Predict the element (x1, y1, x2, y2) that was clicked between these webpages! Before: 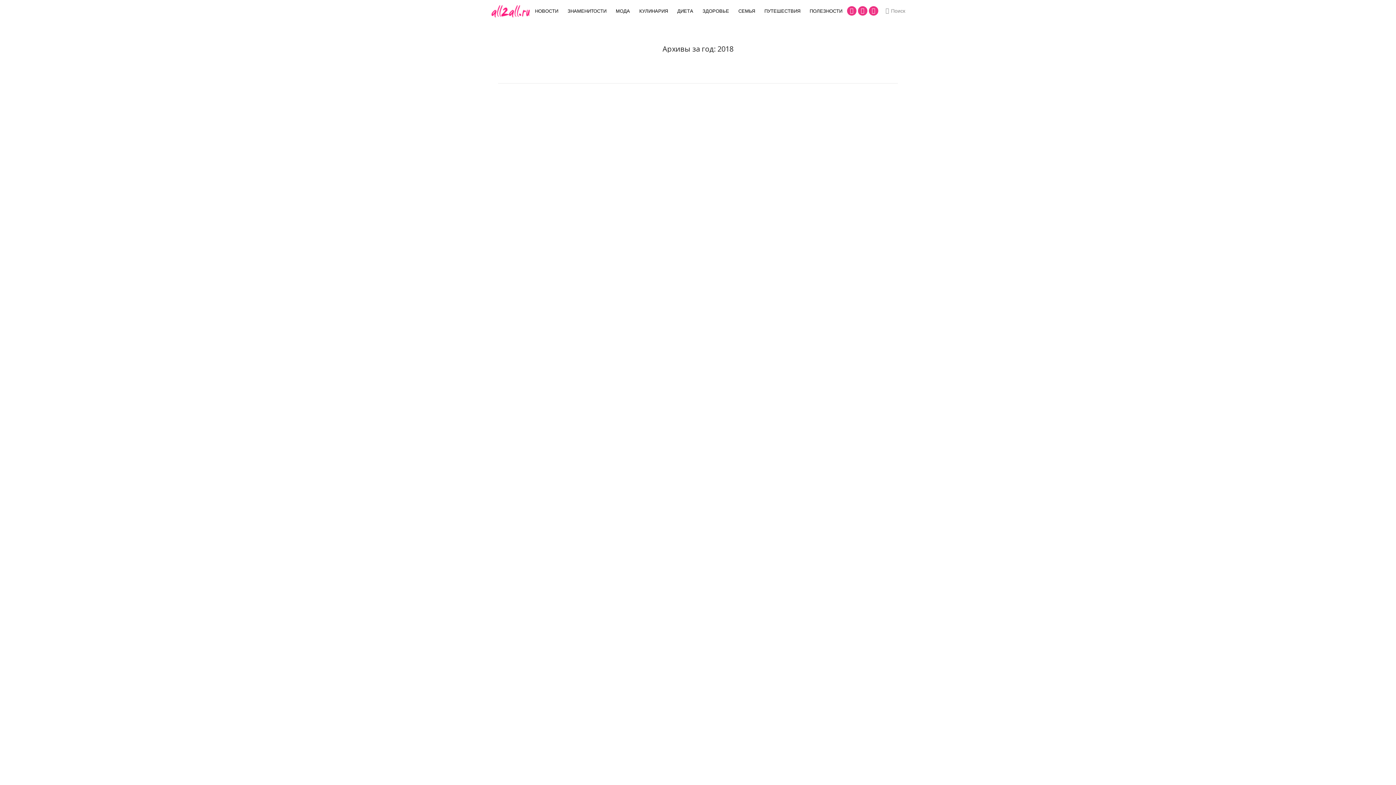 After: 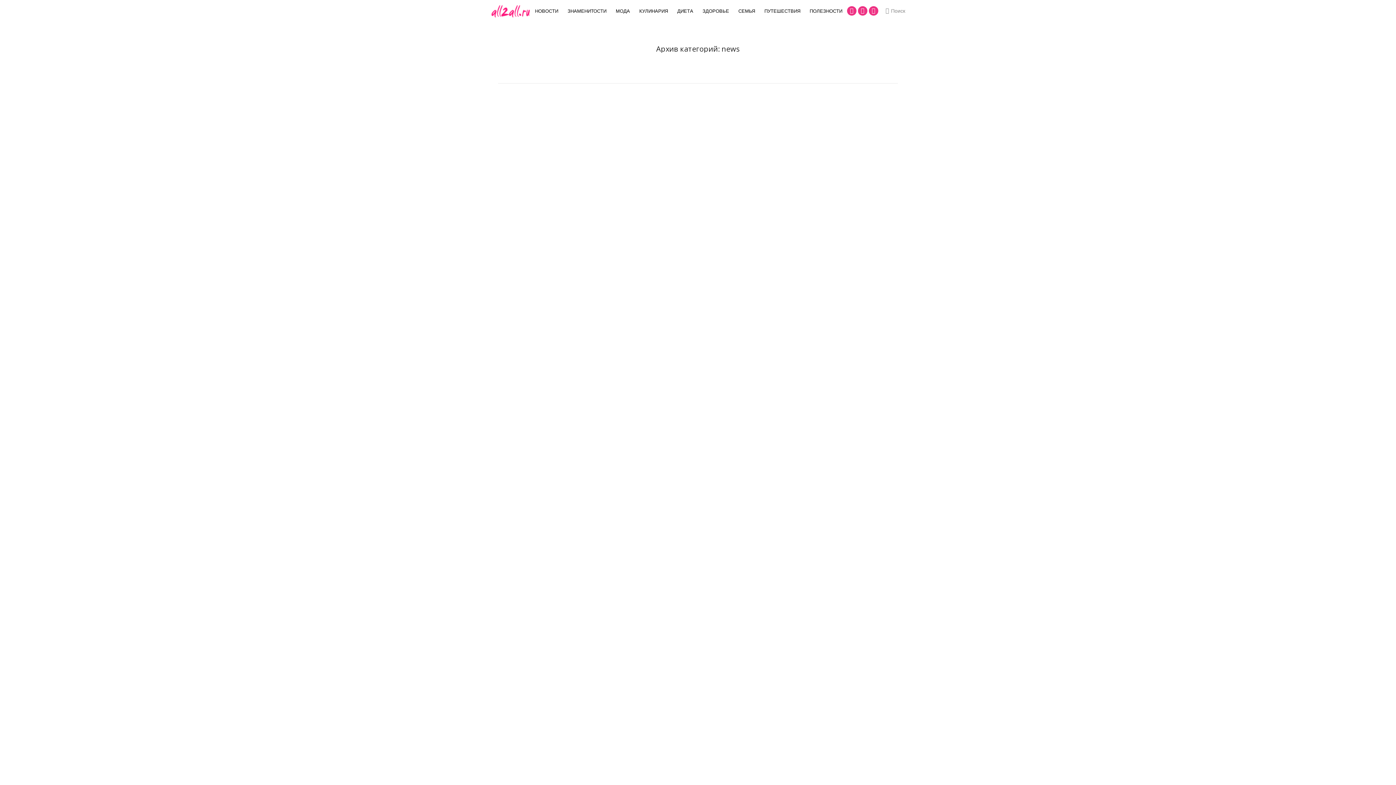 Action: bbox: (507, 774, 517, 780) label: news